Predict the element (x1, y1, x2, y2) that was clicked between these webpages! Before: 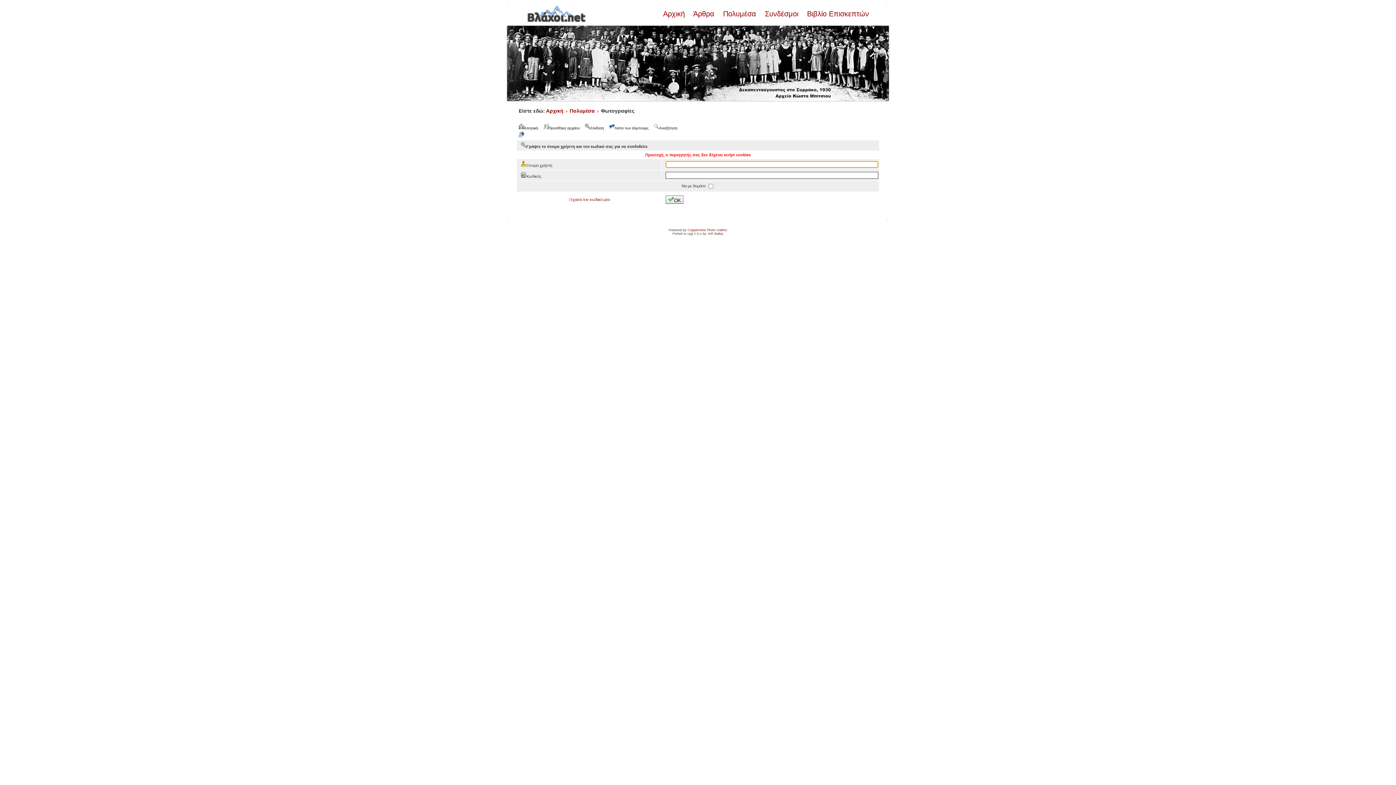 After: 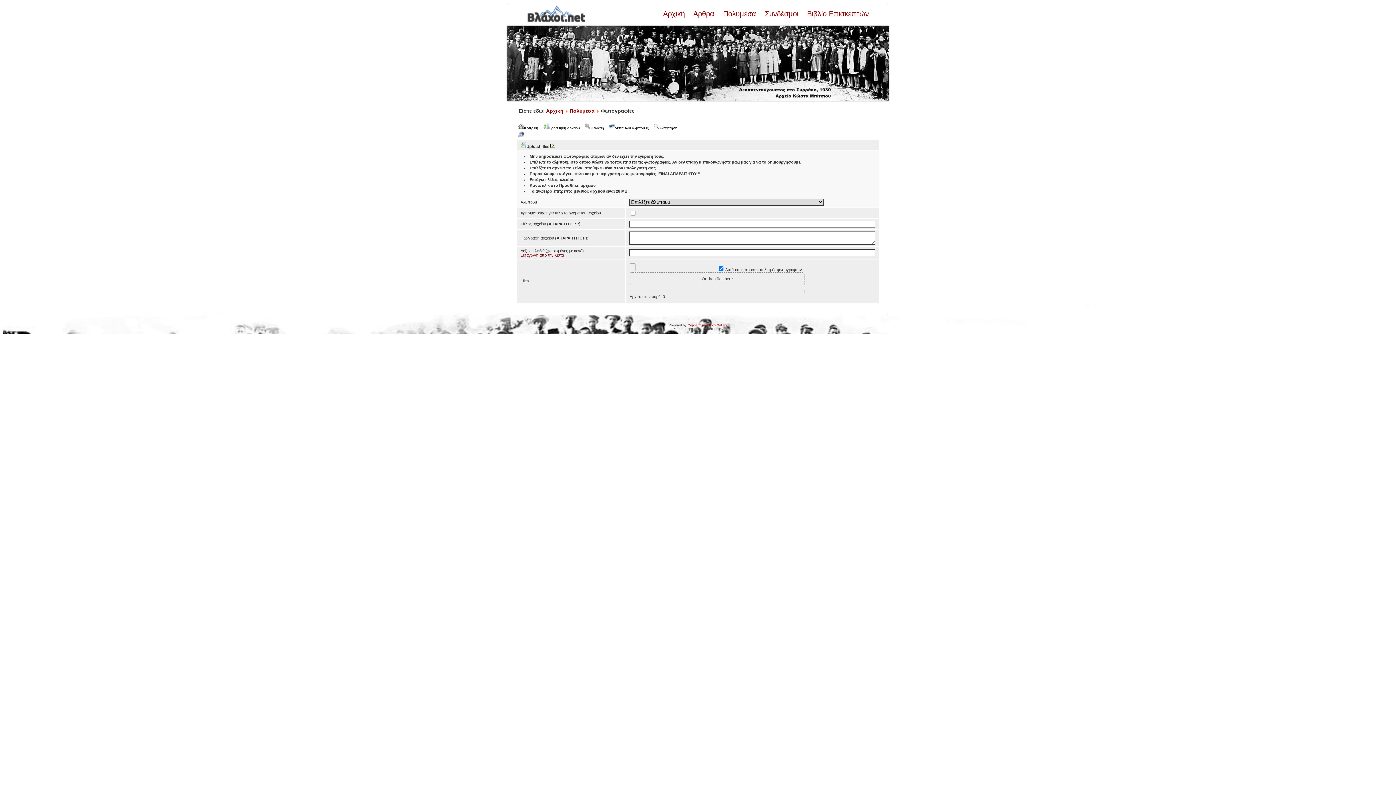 Action: bbox: (543, 123, 581, 131) label: Προσθήκη αρχείου